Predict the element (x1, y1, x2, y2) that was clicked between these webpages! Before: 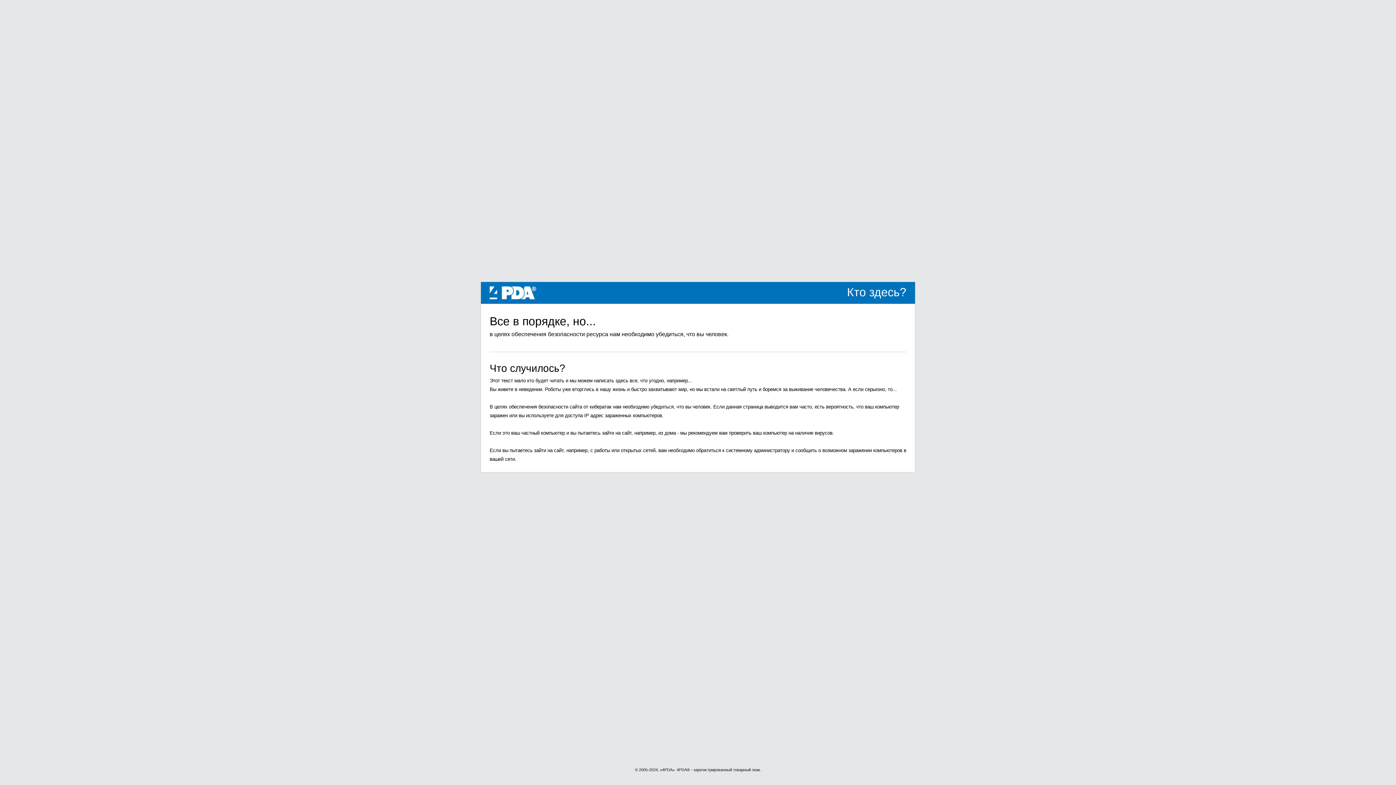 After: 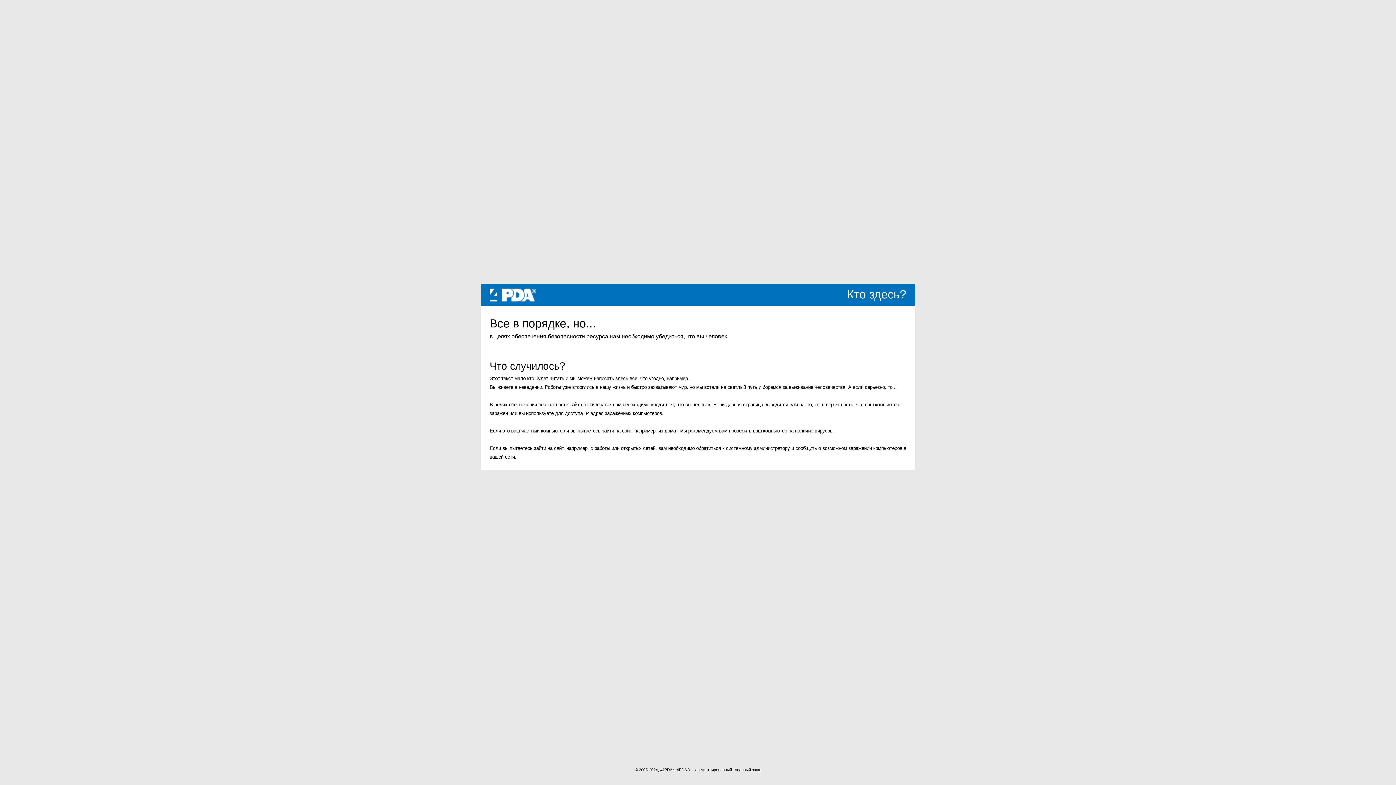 Action: label: 4PDA bbox: (489, 289, 536, 295)